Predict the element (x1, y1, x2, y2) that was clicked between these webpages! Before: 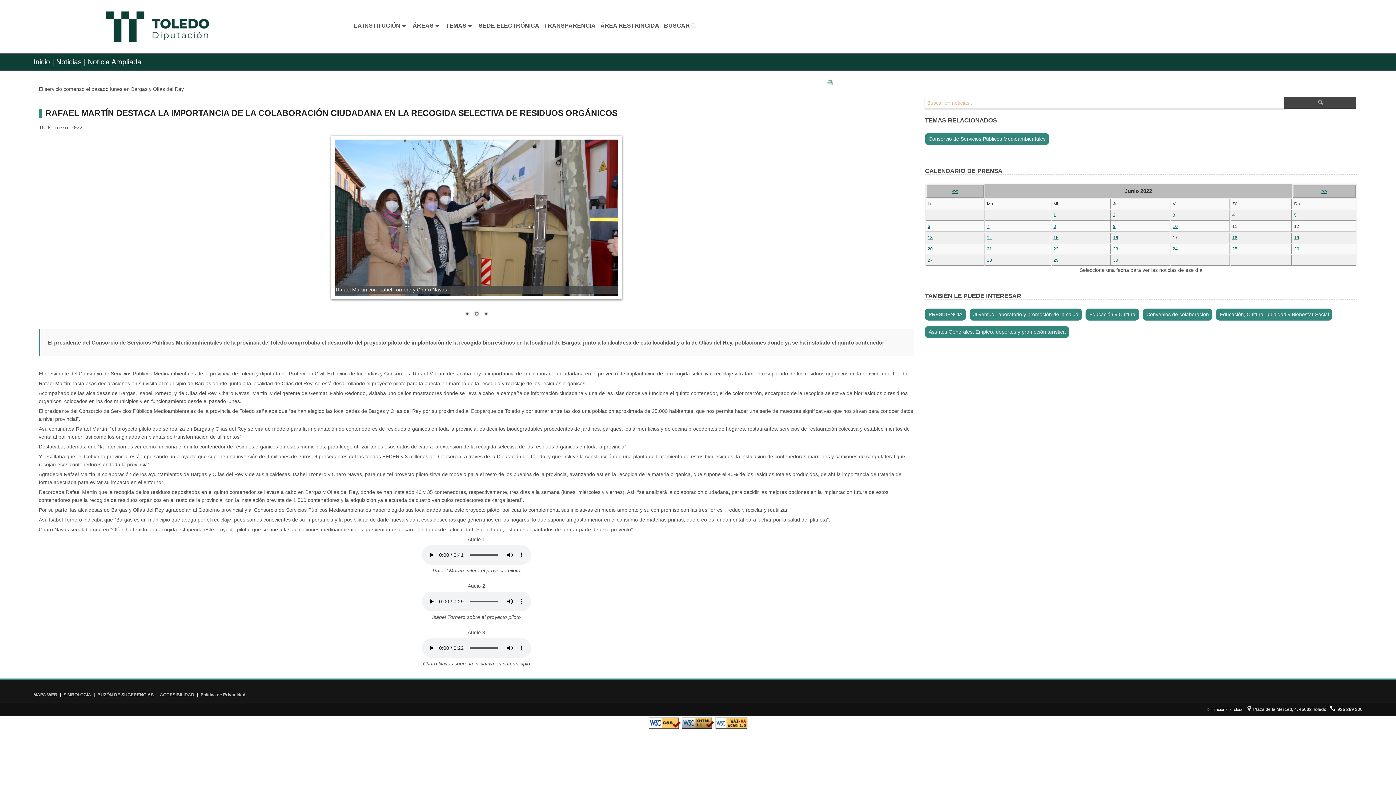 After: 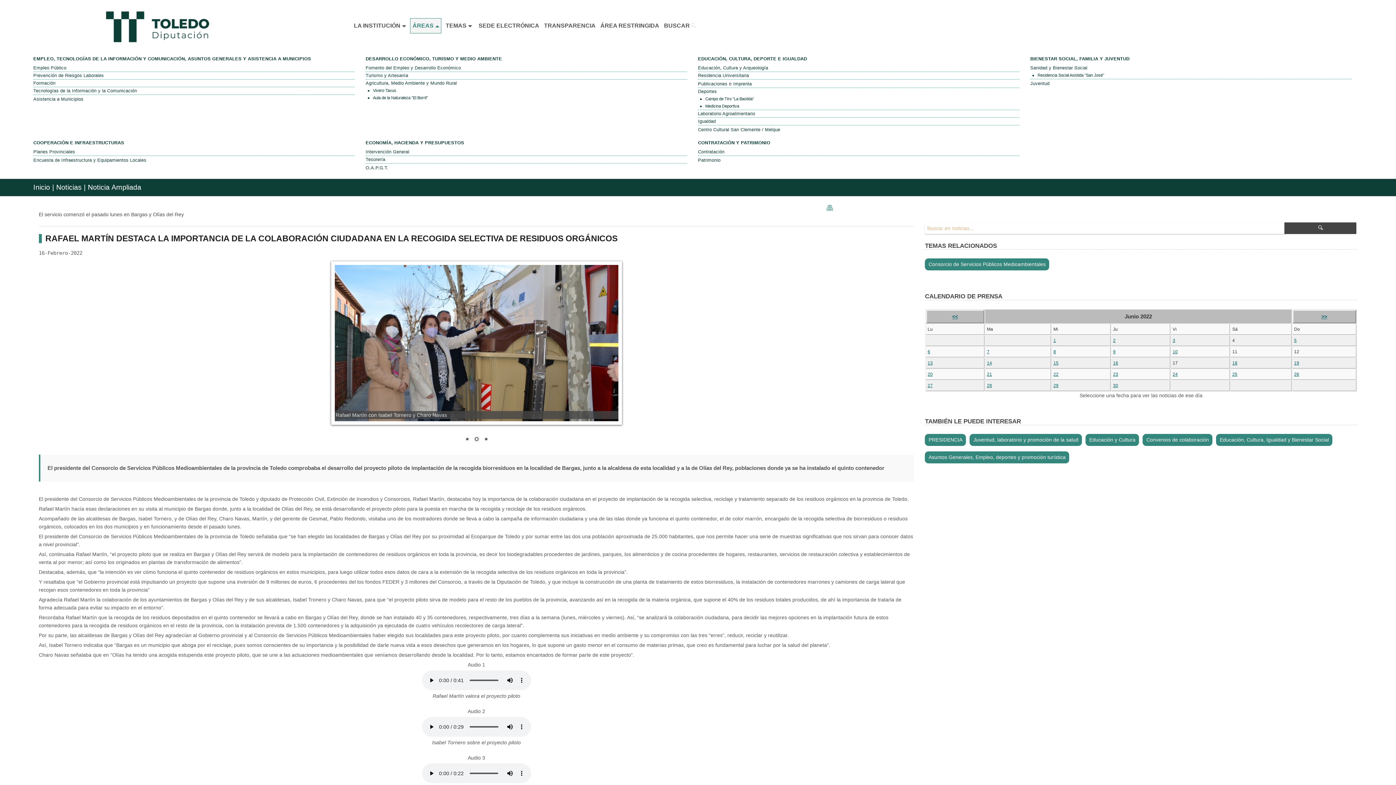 Action: bbox: (410, 18, 441, 33) label: ÁREAS
»